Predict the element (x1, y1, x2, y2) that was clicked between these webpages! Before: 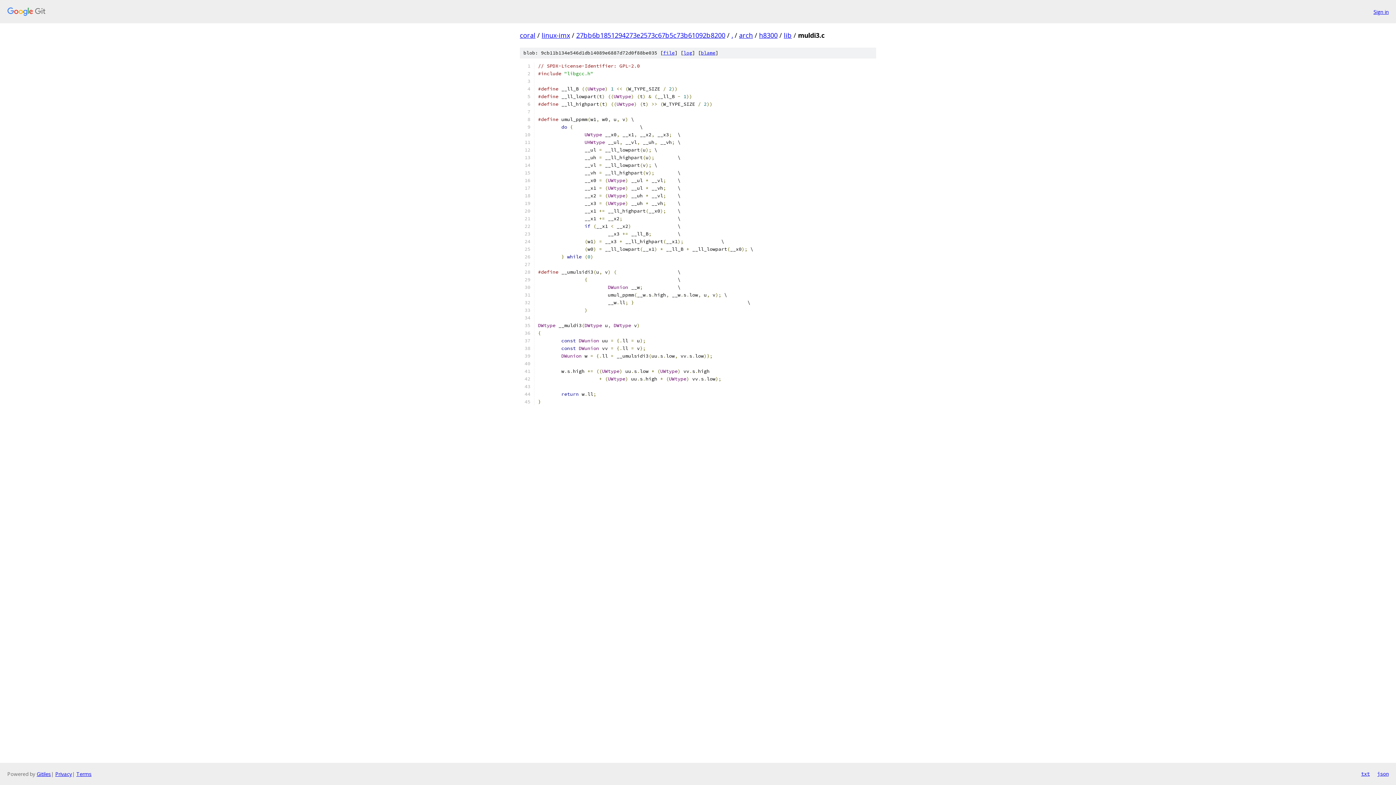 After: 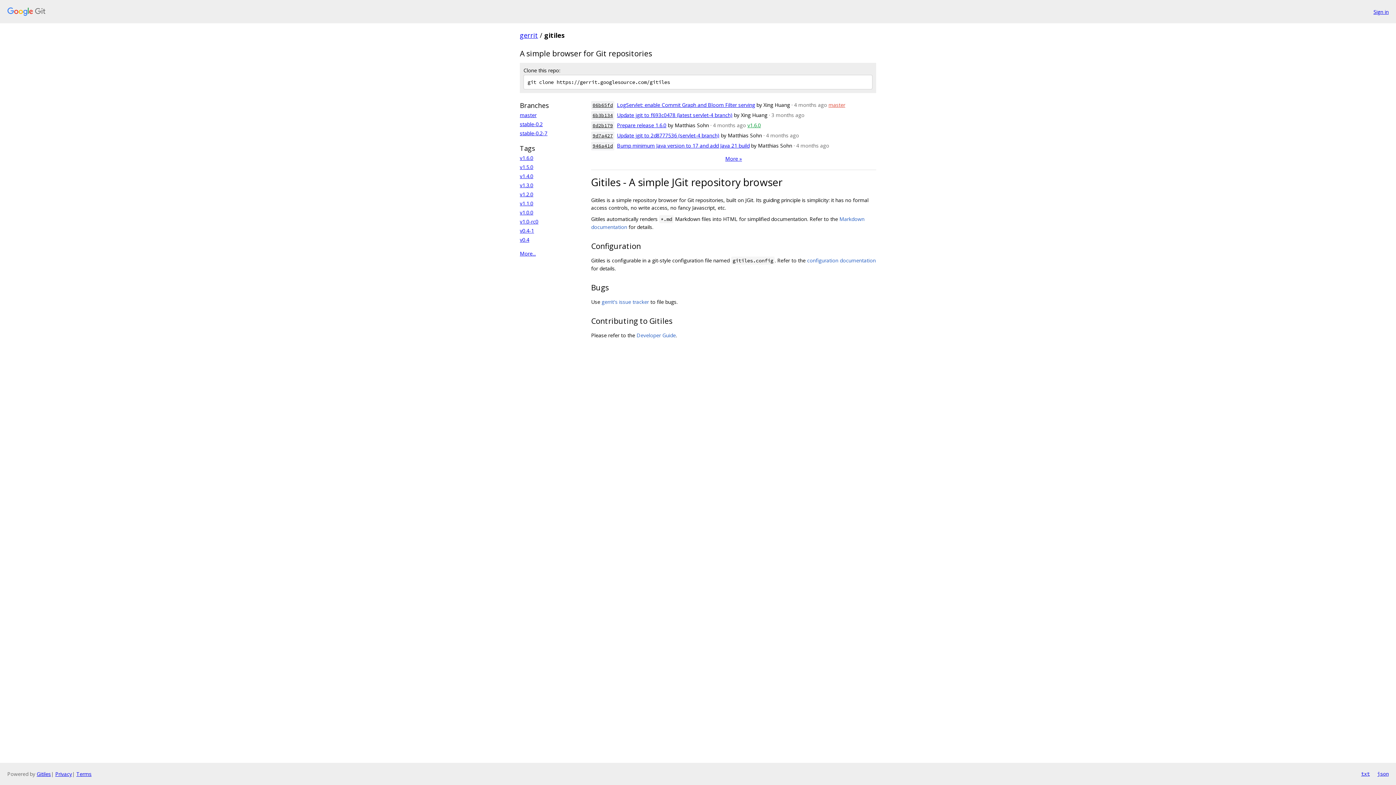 Action: label: Gitiles bbox: (36, 770, 50, 777)